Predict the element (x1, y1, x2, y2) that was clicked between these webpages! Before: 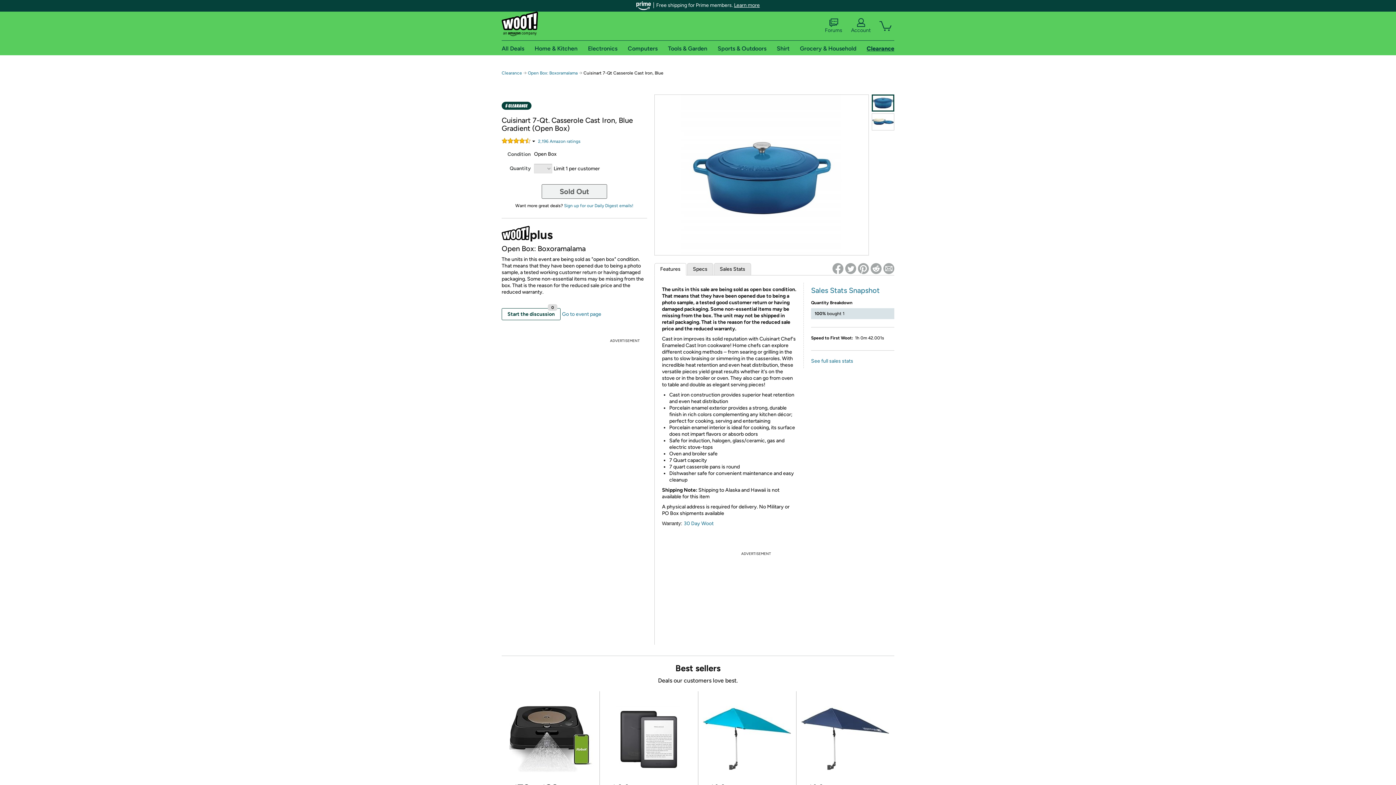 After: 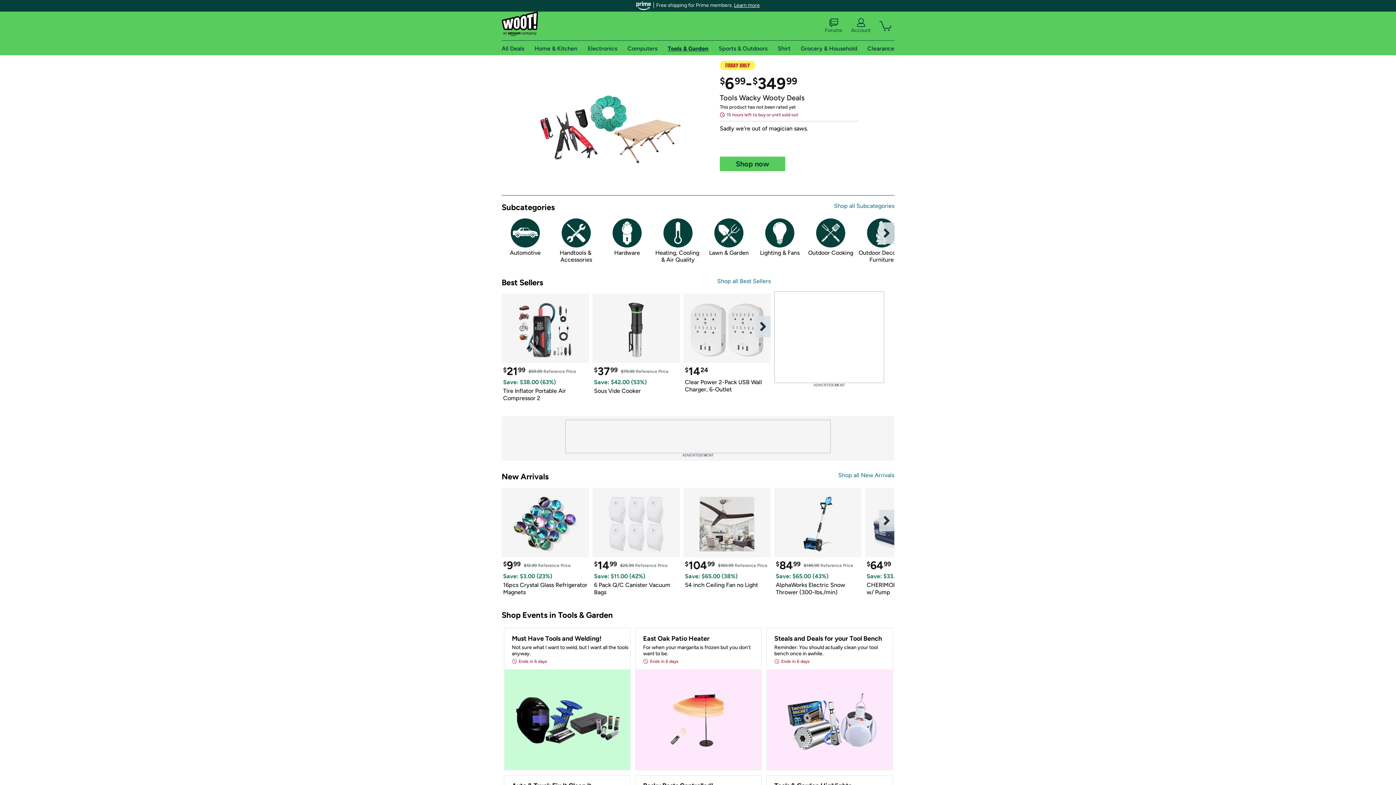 Action: label: Tools & Garden bbox: (668, 44, 707, 51)